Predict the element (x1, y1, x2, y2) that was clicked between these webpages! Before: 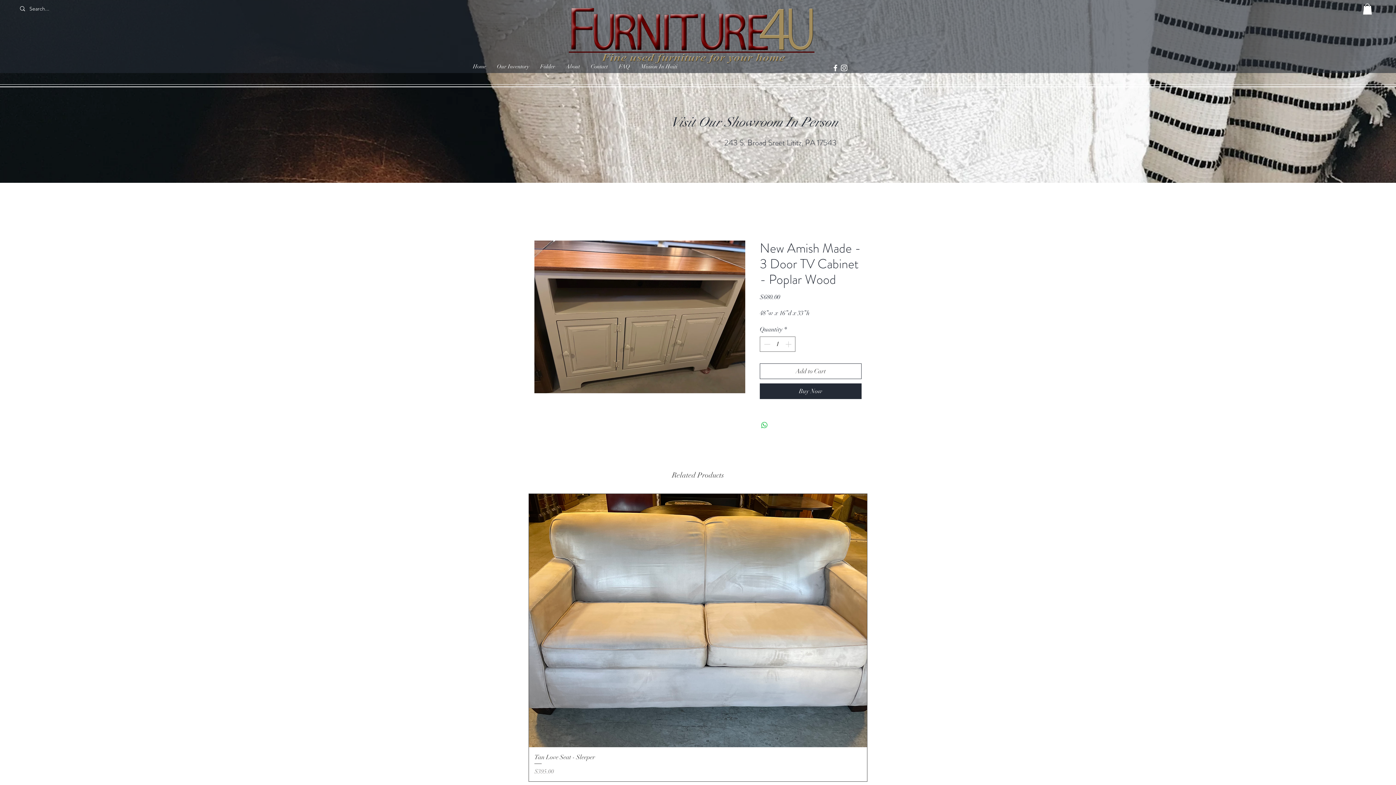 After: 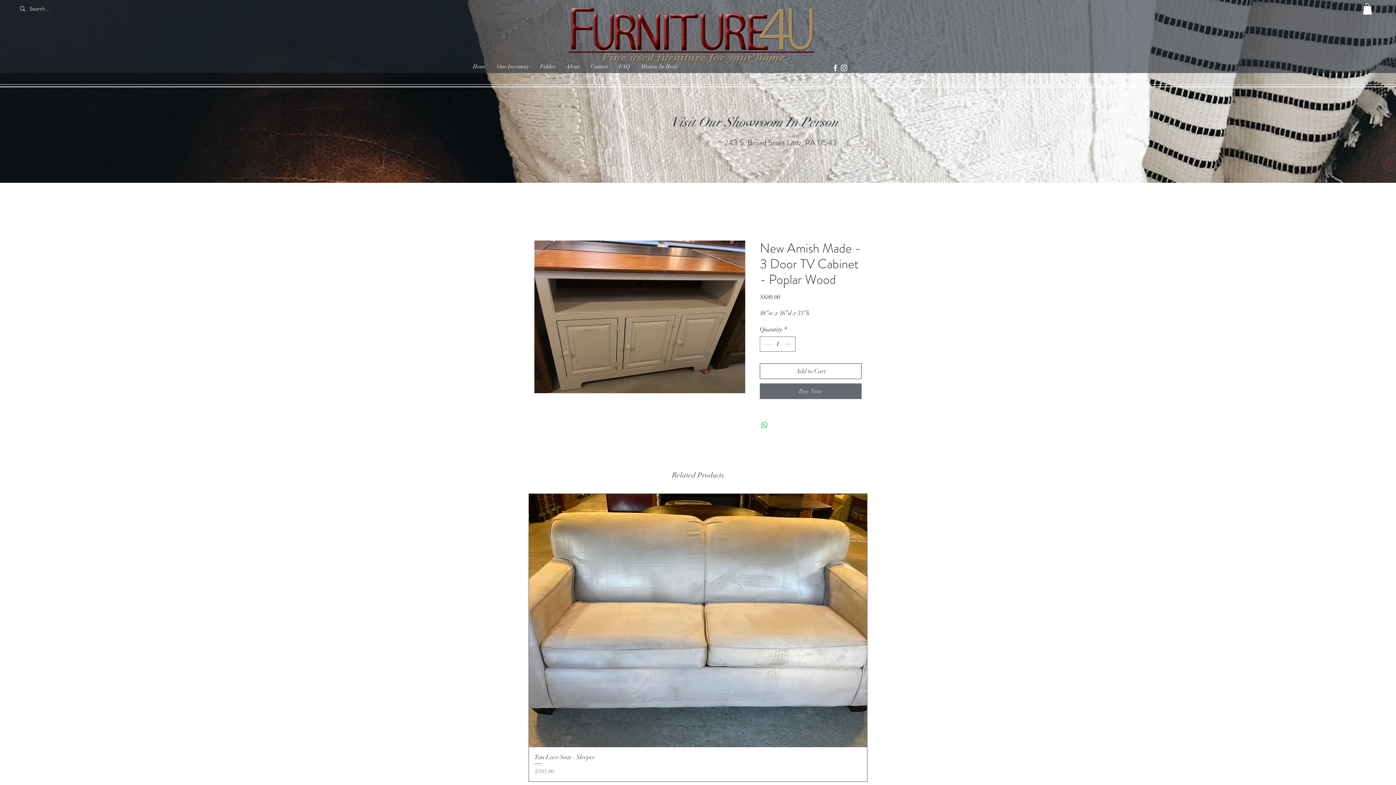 Action: label: Buy Now bbox: (760, 383, 861, 399)